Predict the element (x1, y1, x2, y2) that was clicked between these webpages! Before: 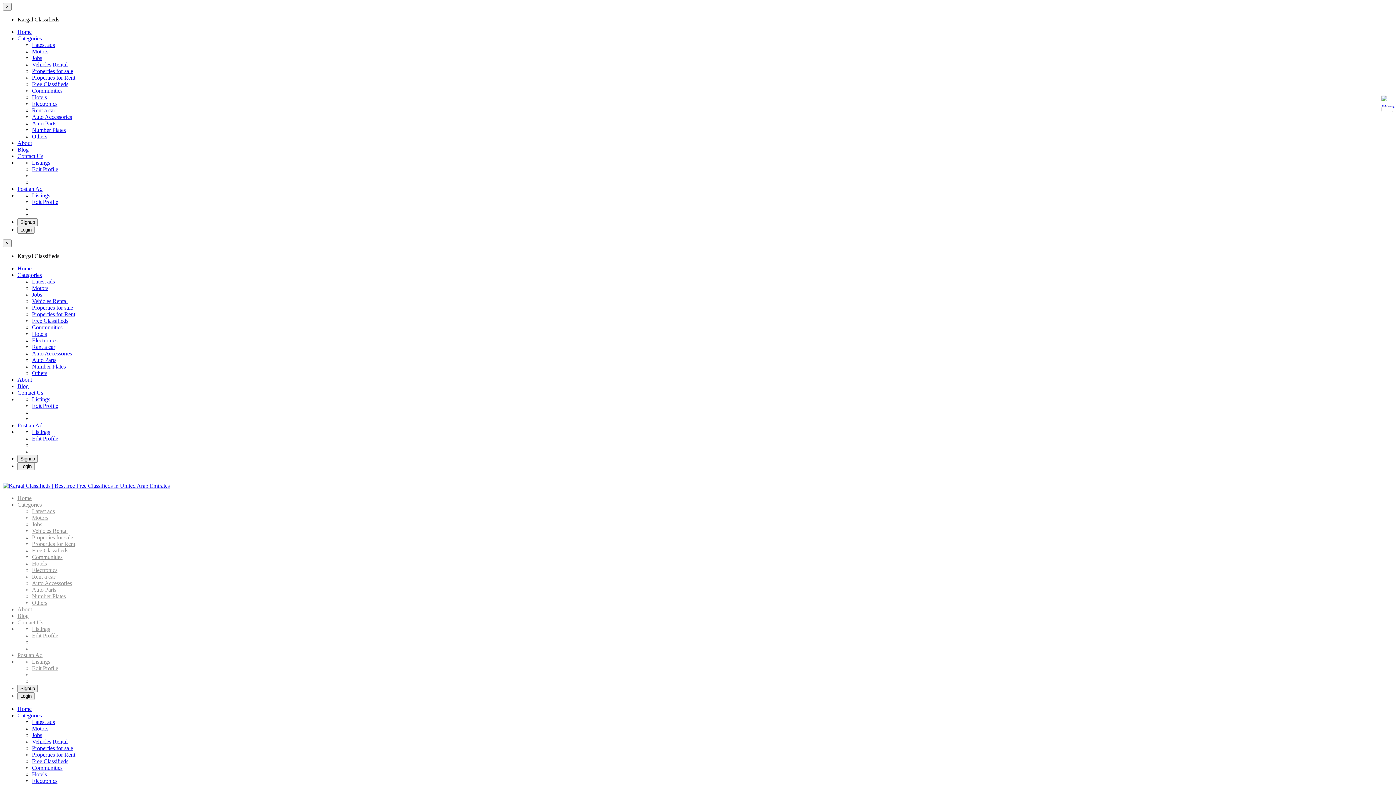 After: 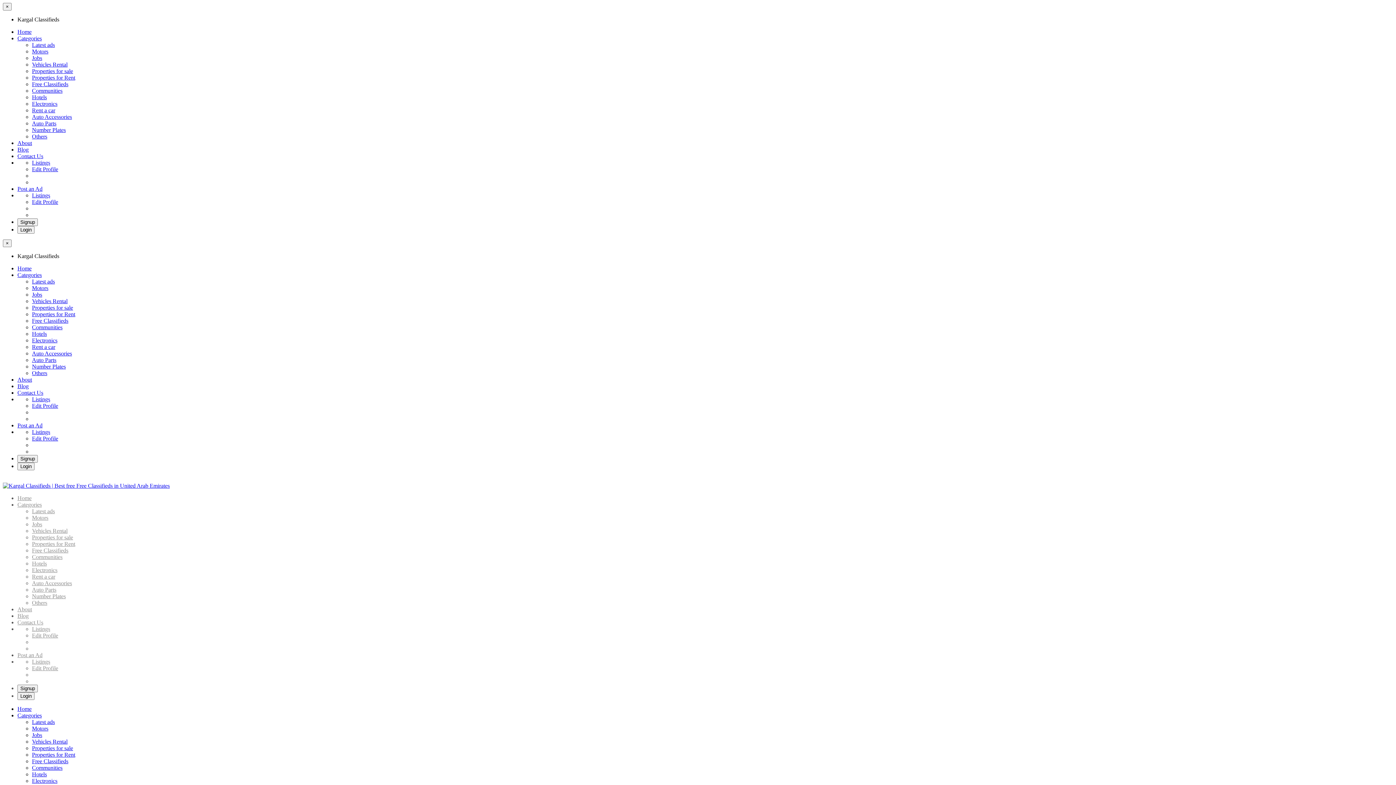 Action: bbox: (17, 685, 37, 692) label: Signup